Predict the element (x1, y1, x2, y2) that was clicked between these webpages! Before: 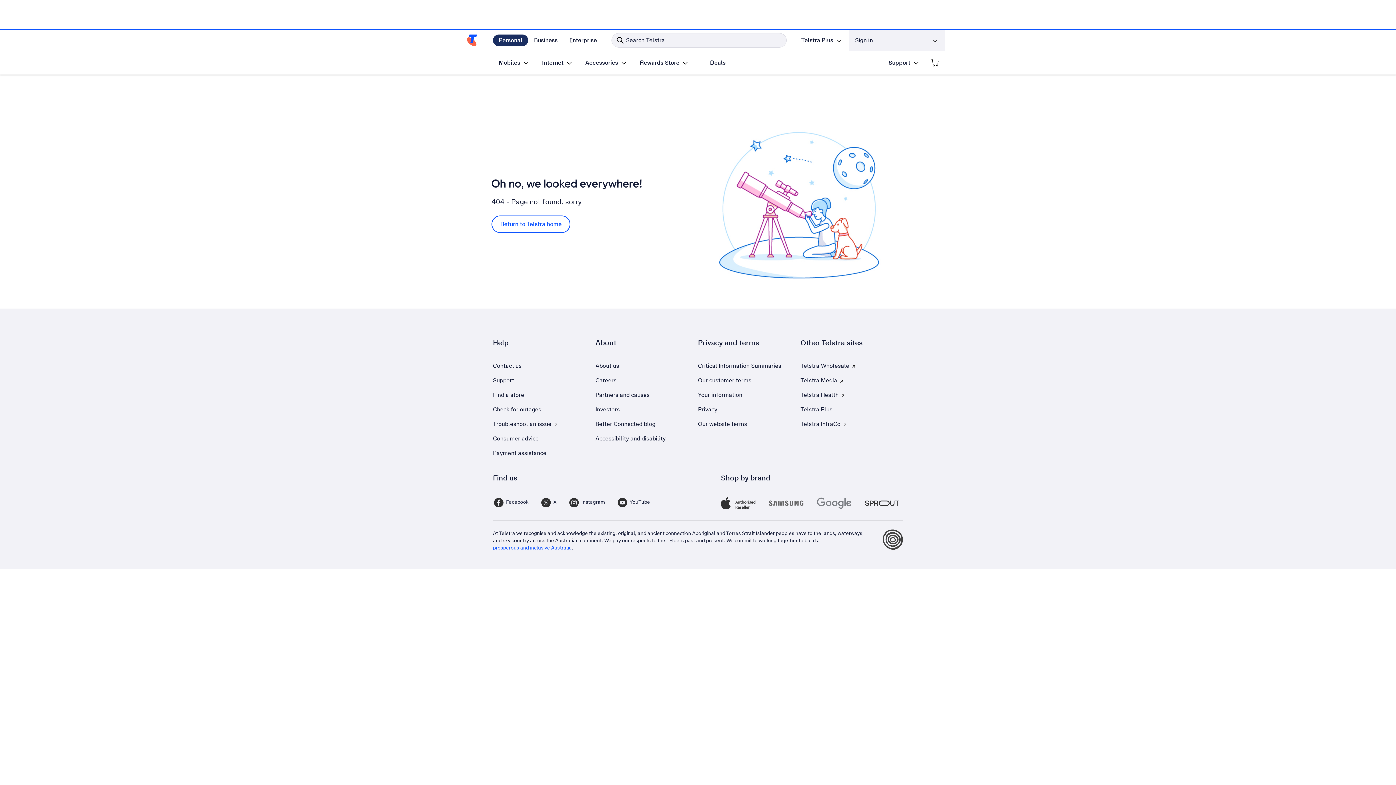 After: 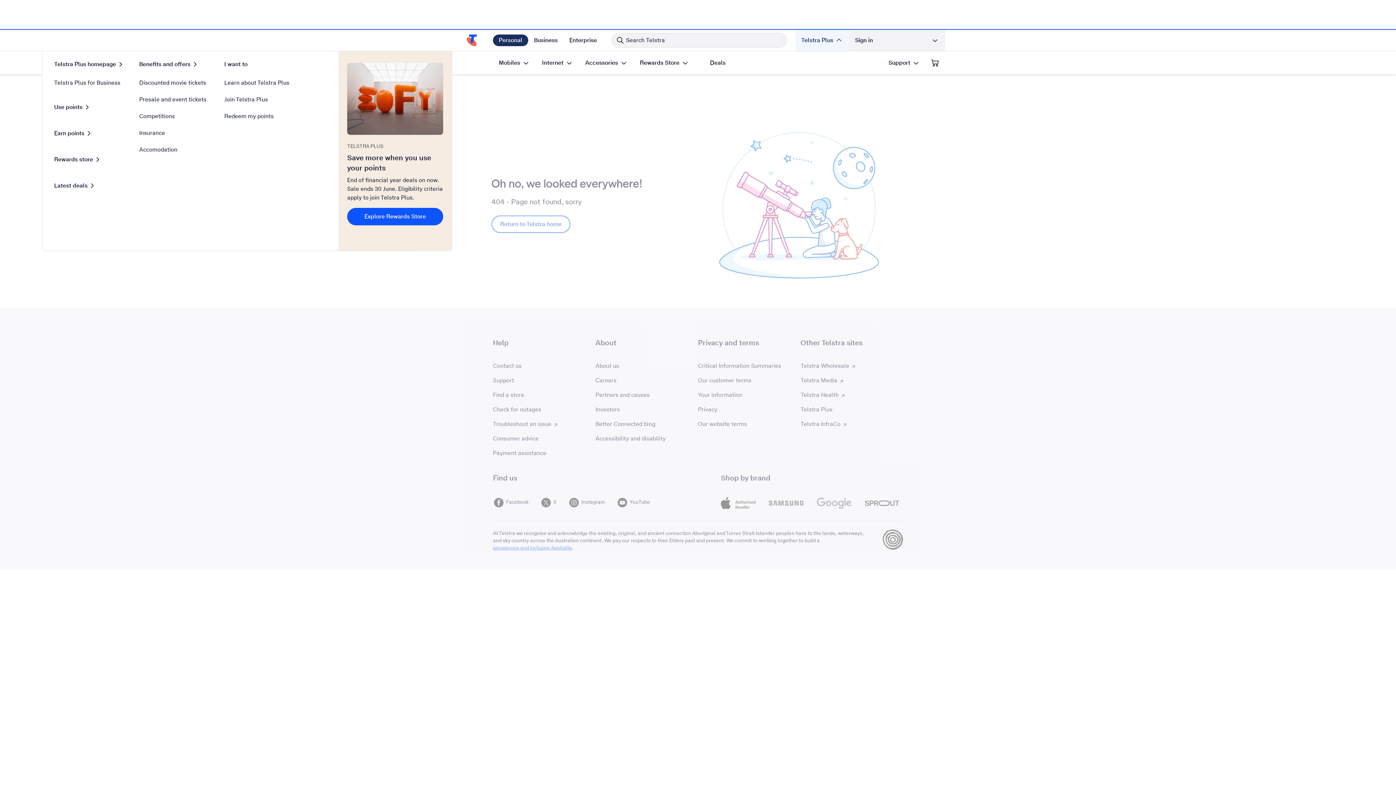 Action: bbox: (795, 28, 849, 52) label: Telstra Plus